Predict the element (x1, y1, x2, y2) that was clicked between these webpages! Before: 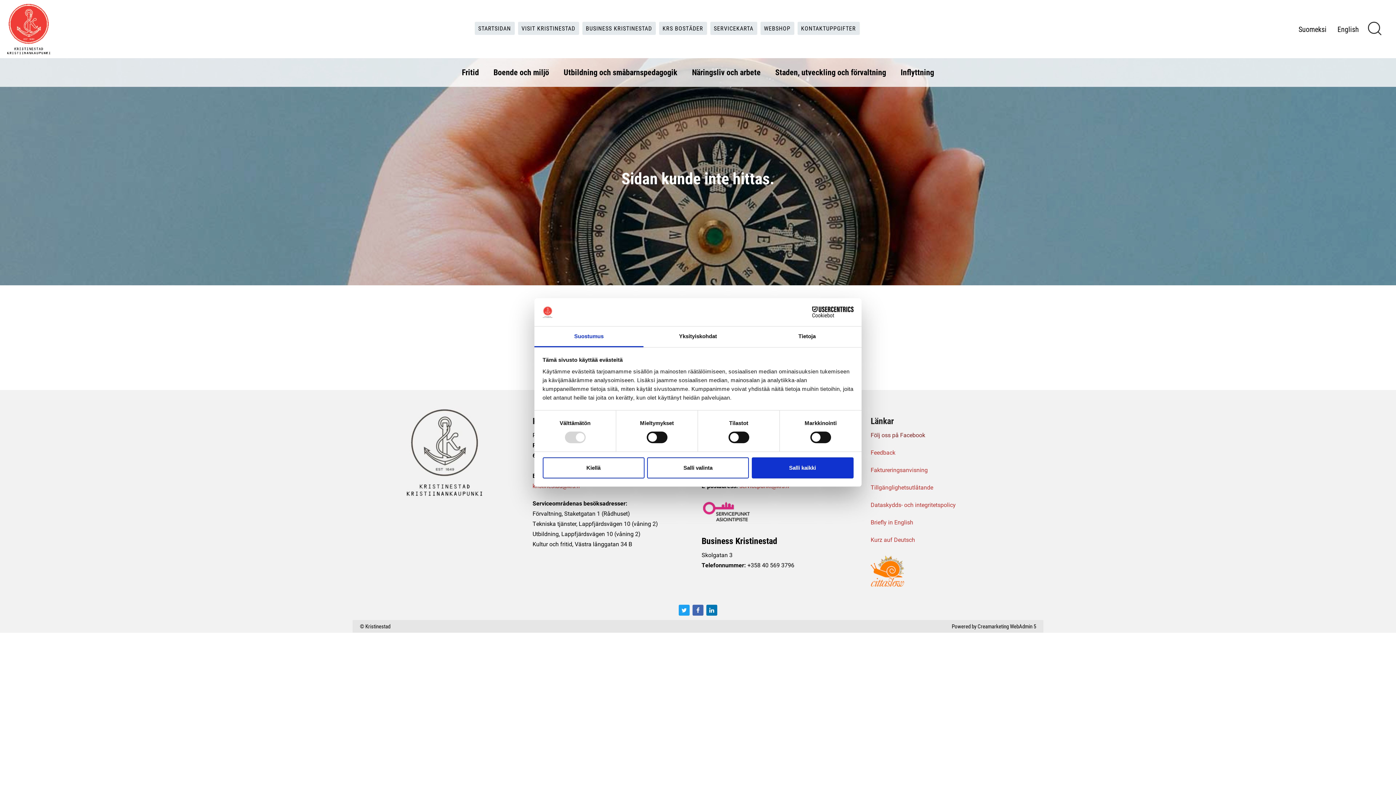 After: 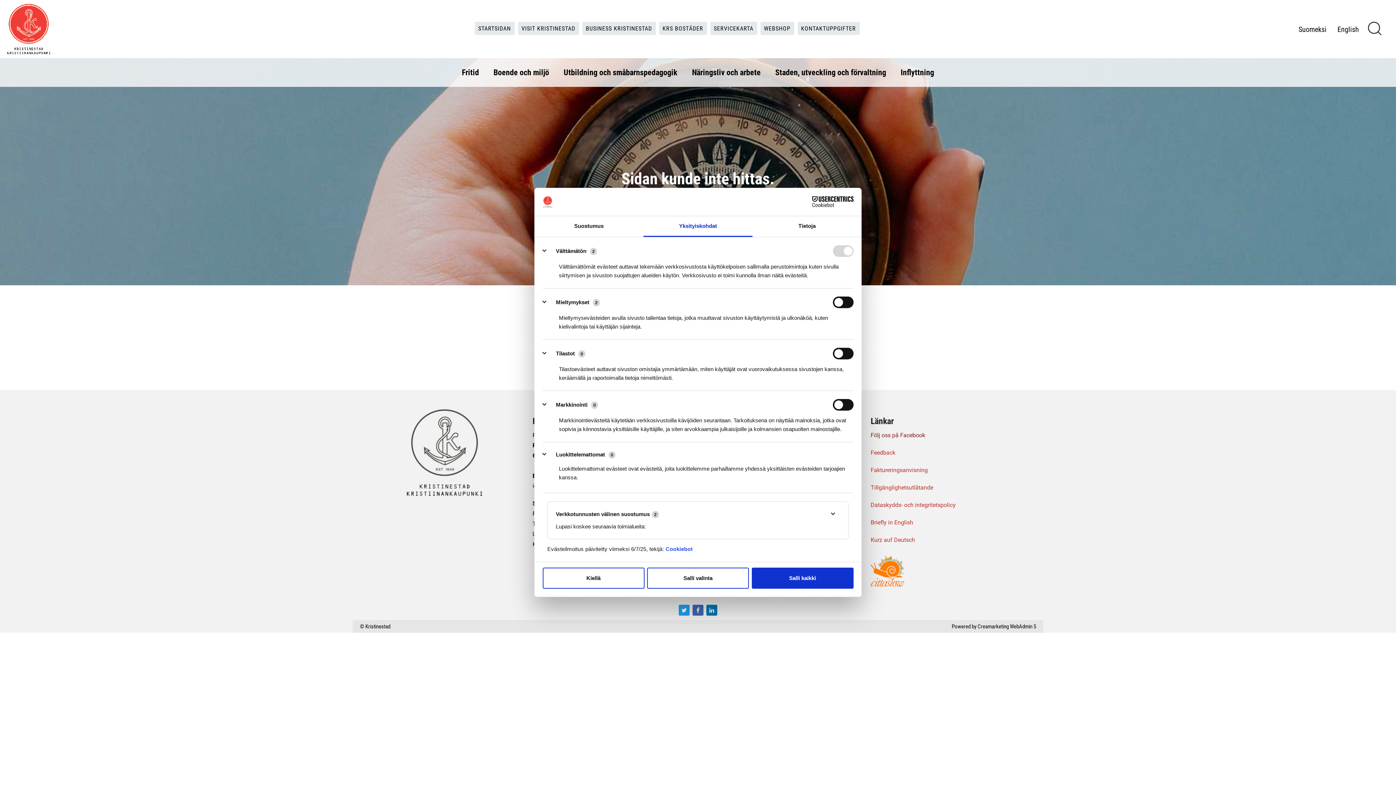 Action: bbox: (643, 326, 752, 347) label: Yksityiskohdat